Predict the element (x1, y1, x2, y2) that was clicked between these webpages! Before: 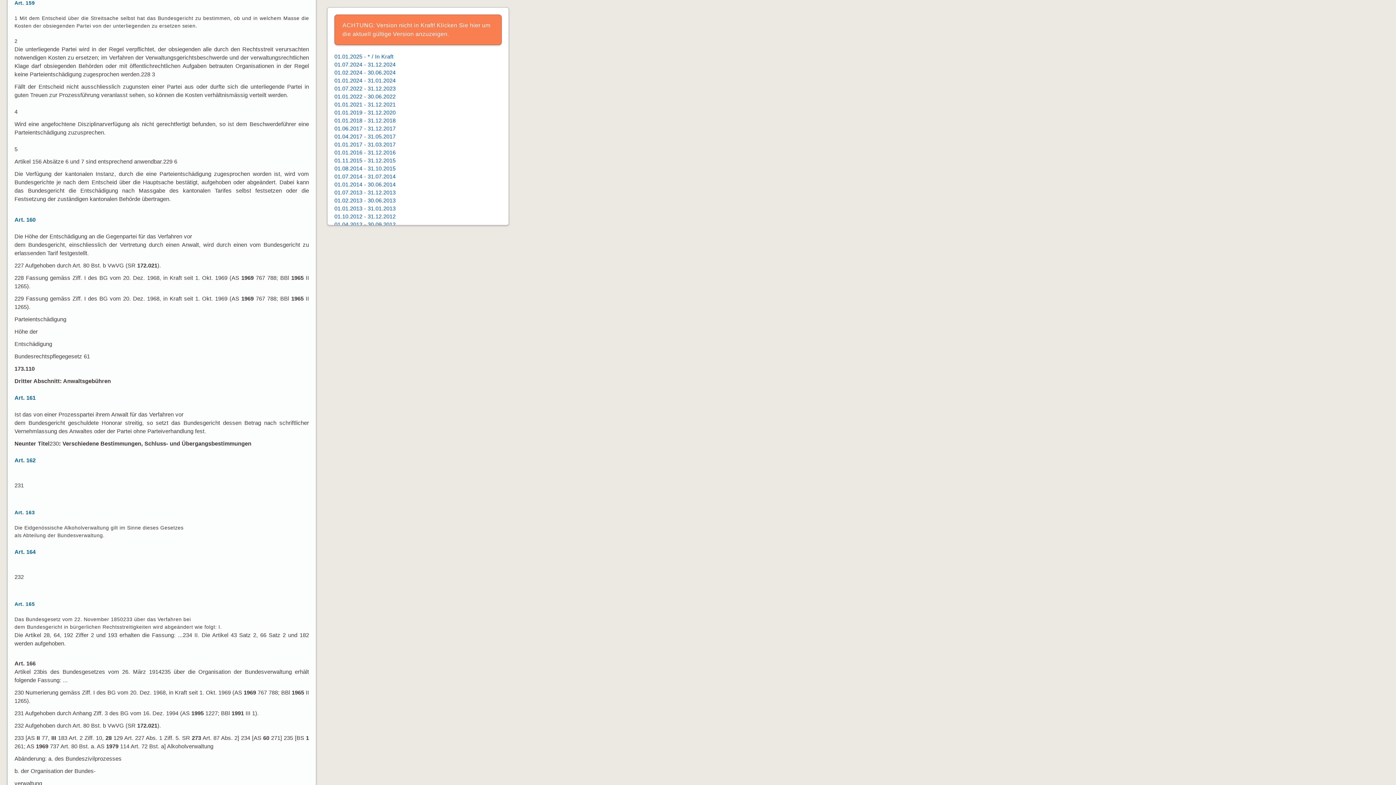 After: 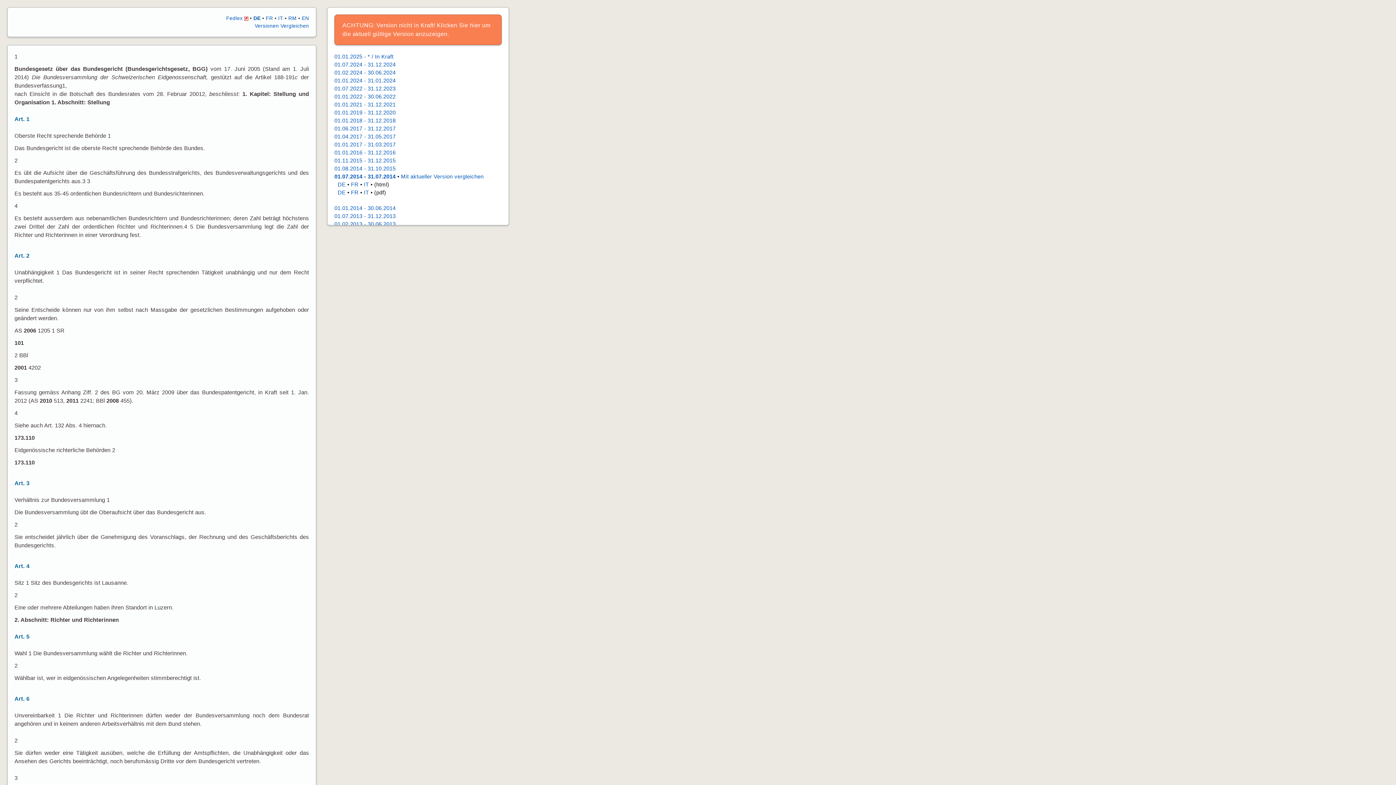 Action: label: 01.07.2014 - 31.07.2014 bbox: (334, 173, 395, 179)